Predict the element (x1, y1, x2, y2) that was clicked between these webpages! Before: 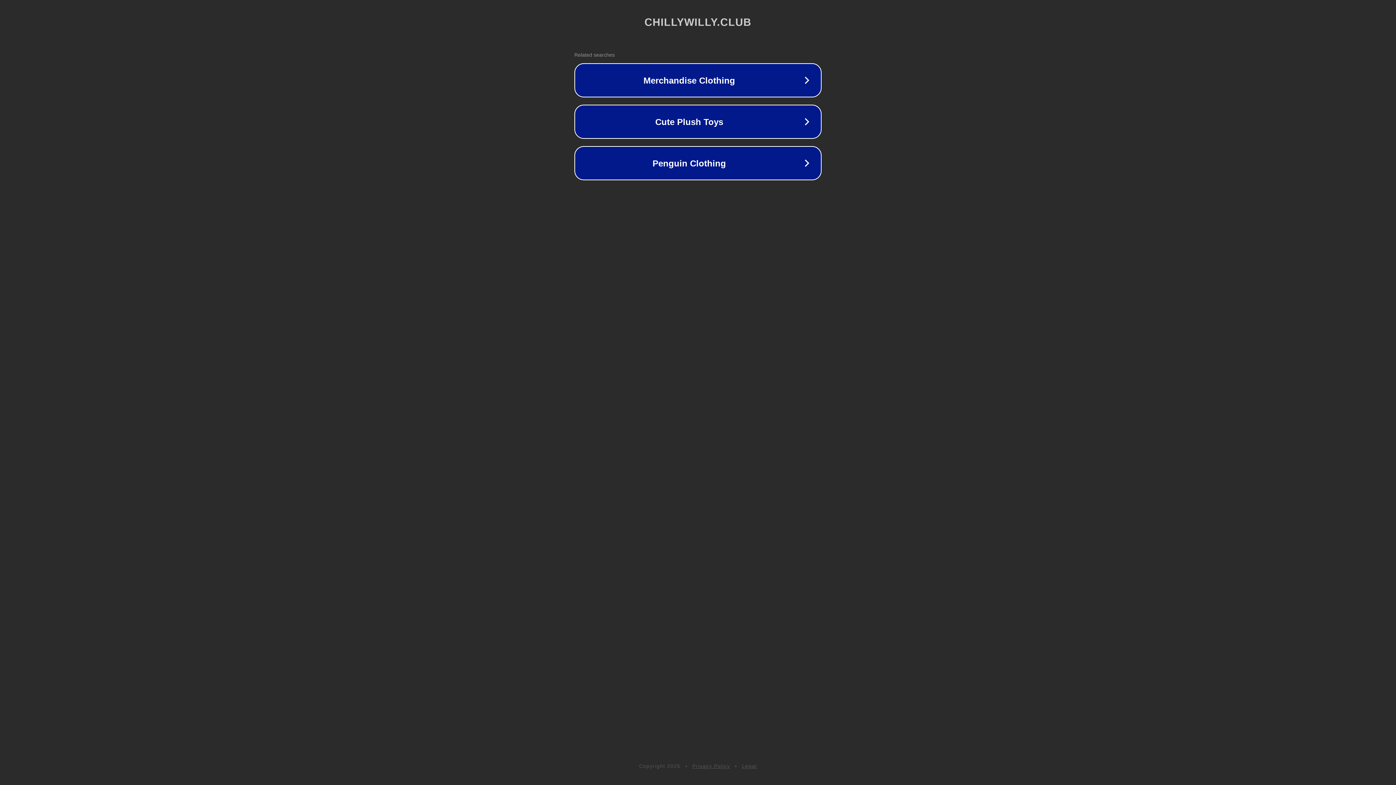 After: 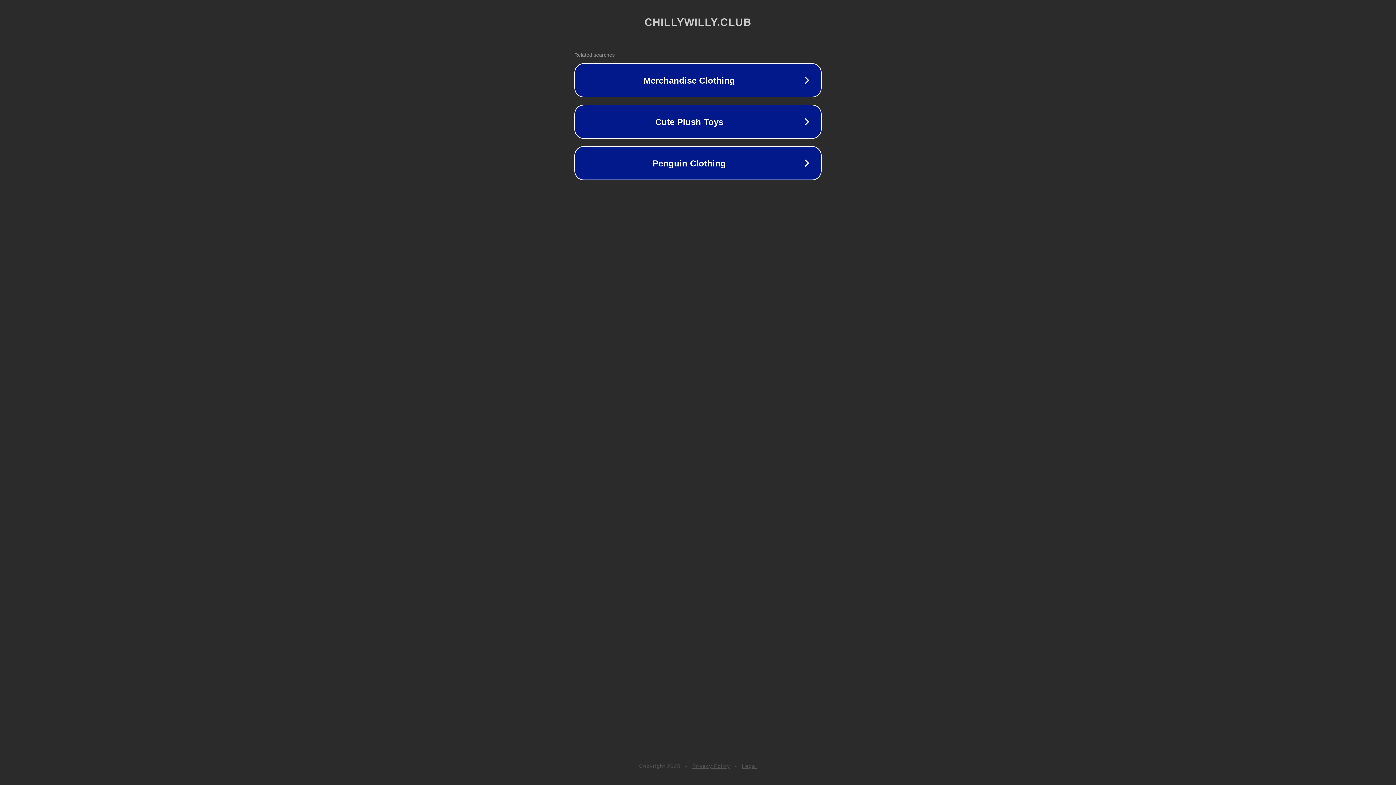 Action: bbox: (742, 763, 757, 769) label: Legal